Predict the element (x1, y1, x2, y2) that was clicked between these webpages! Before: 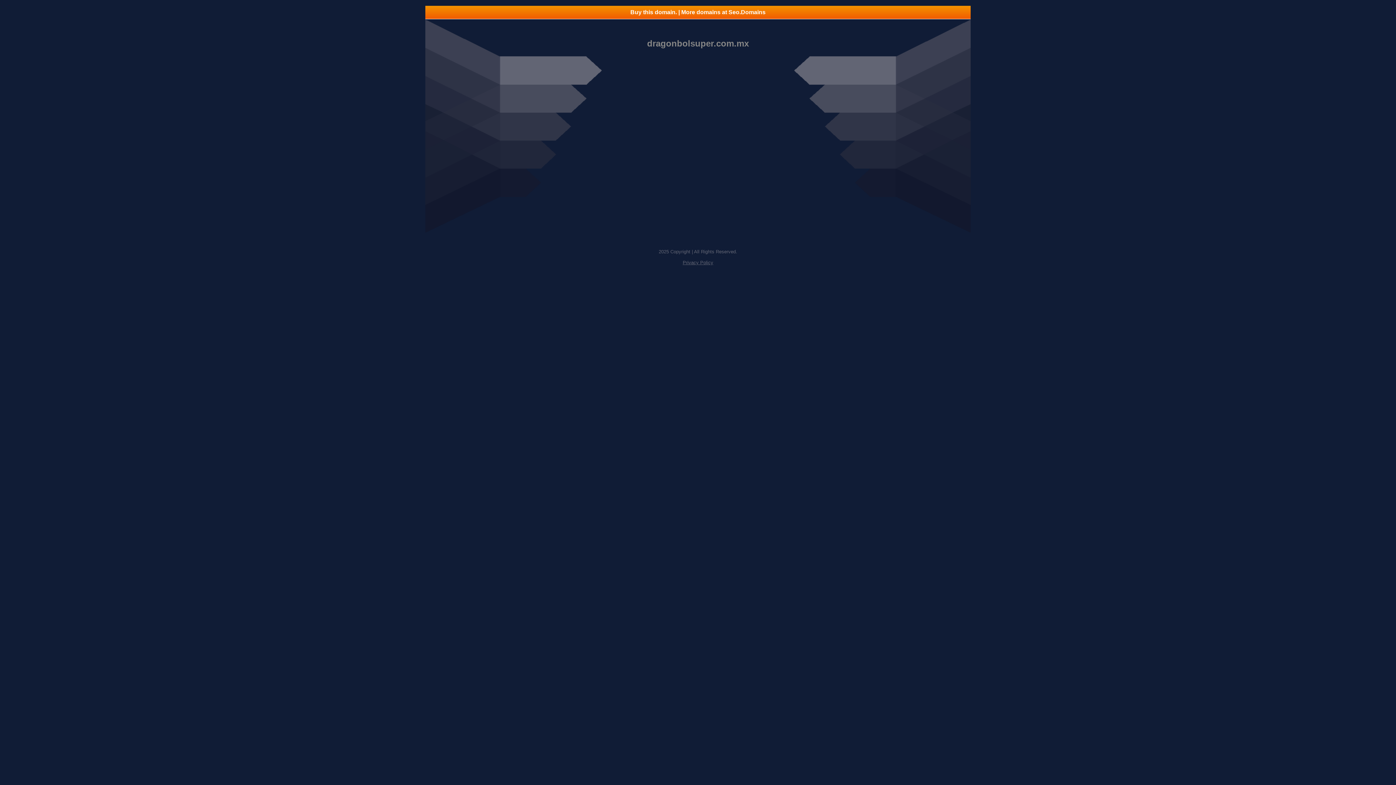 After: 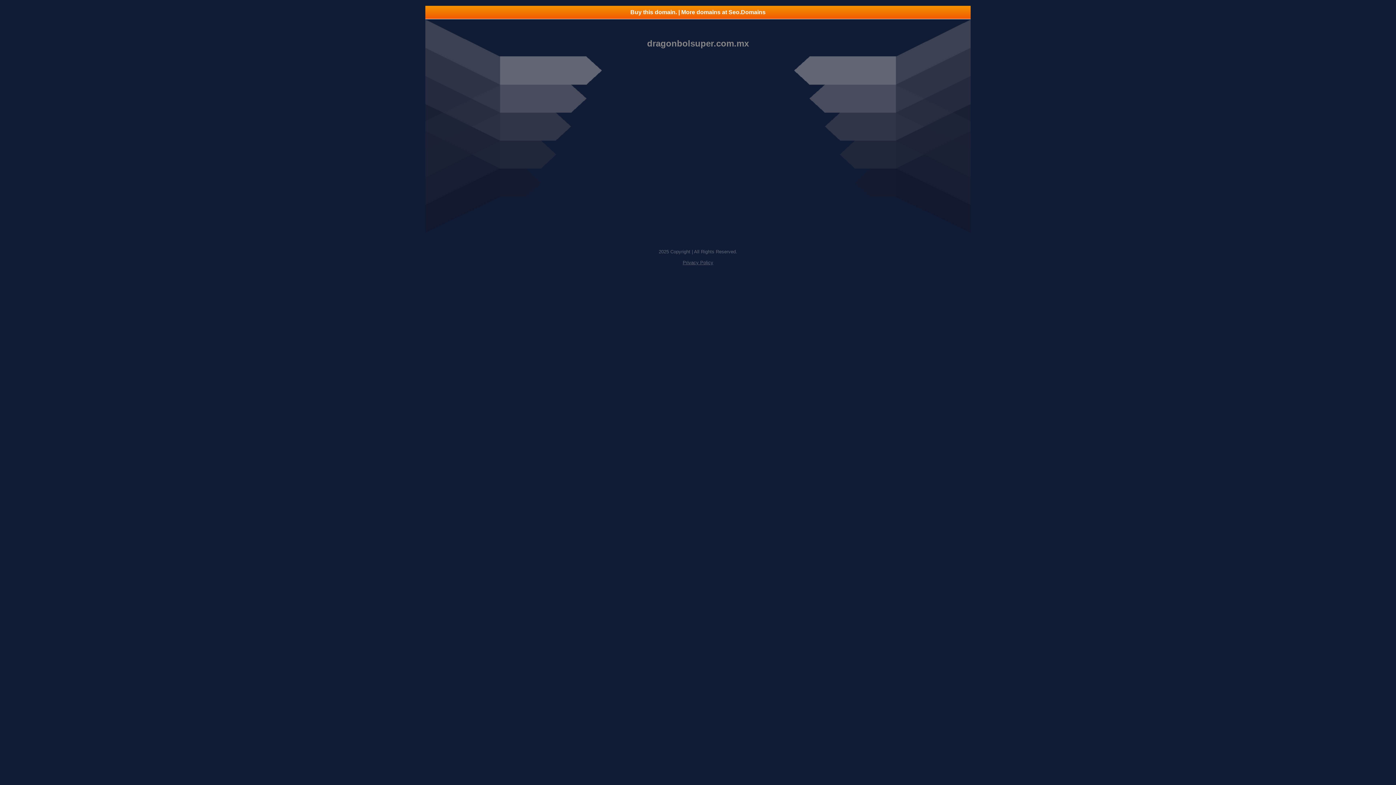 Action: bbox: (425, 5, 970, 18) label: Buy this domain. | More domains at Seo.Domains